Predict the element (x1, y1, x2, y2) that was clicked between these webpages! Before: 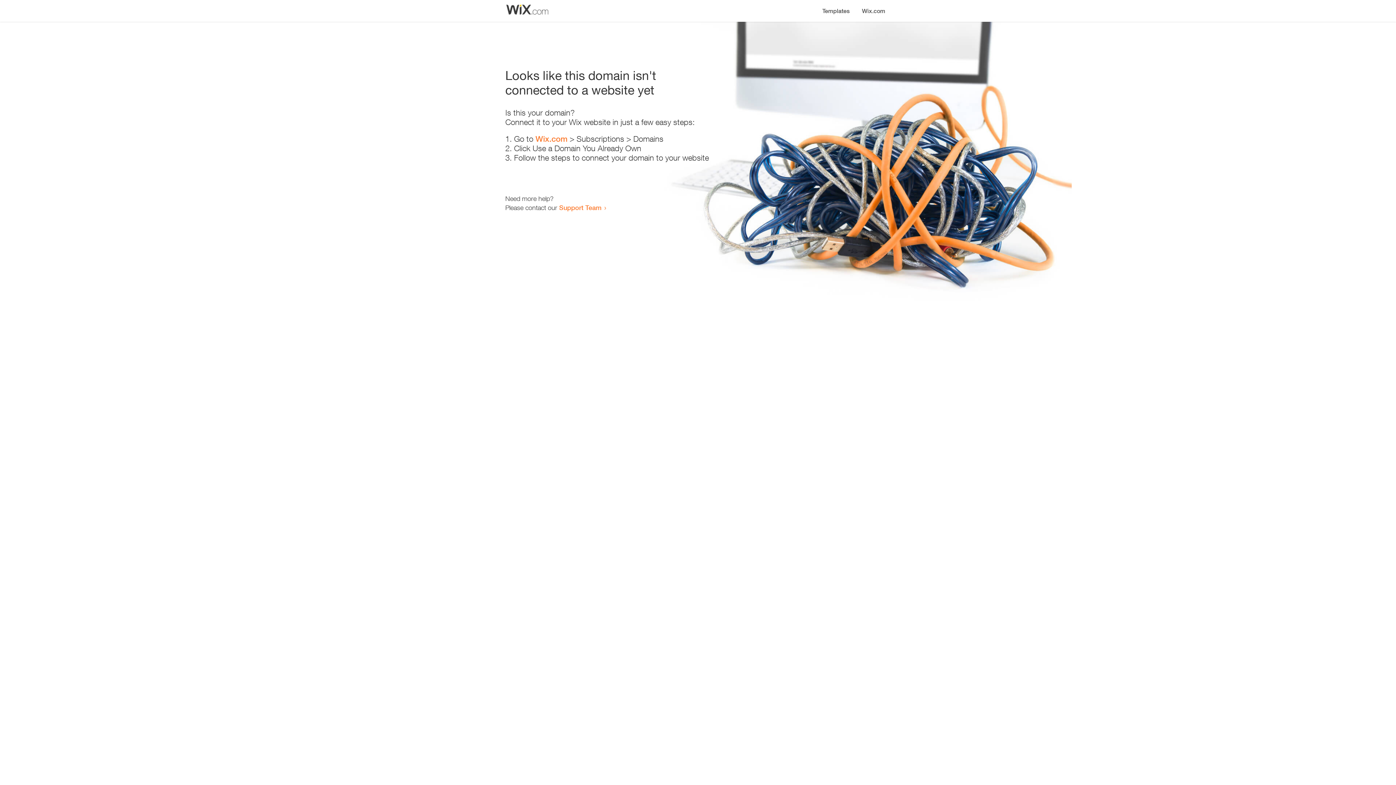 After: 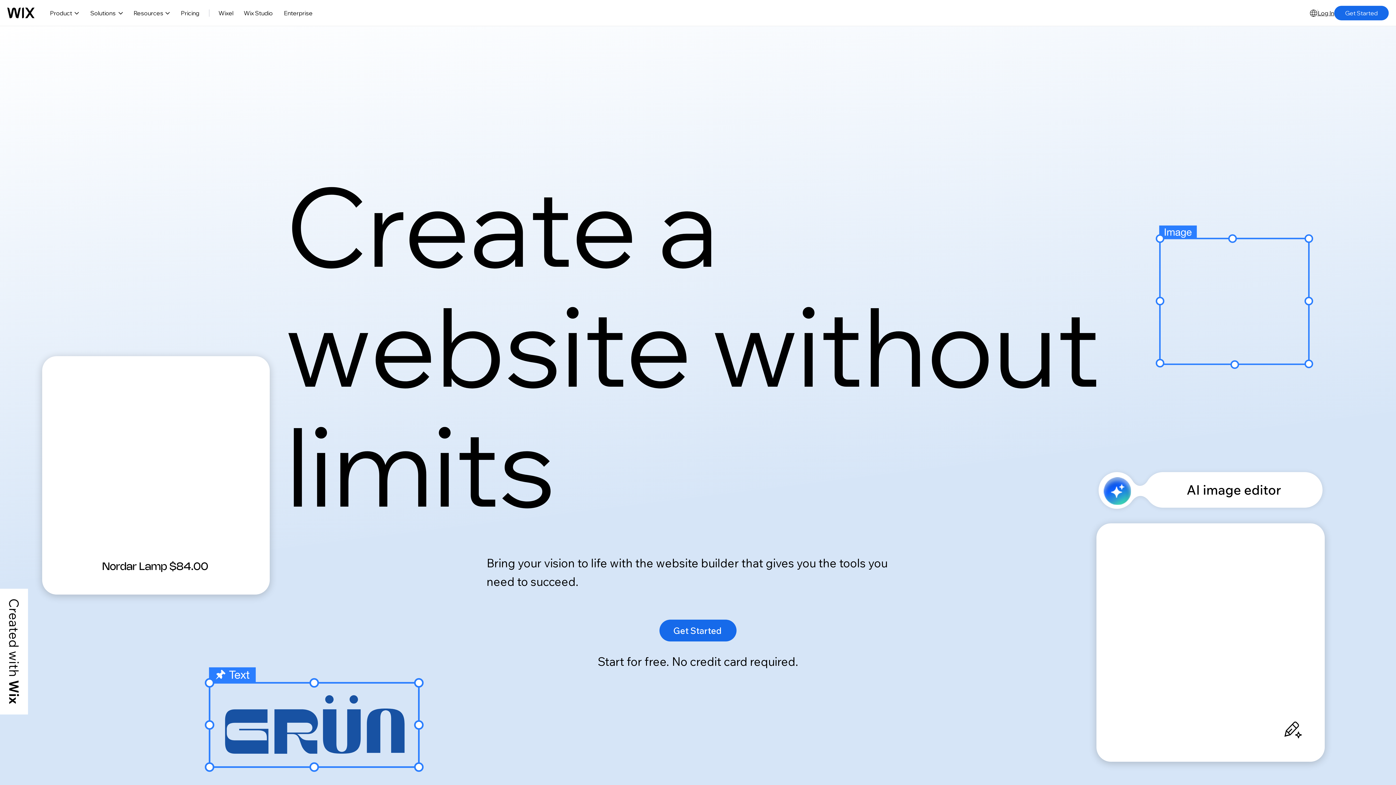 Action: bbox: (535, 134, 567, 143) label: Wix.com